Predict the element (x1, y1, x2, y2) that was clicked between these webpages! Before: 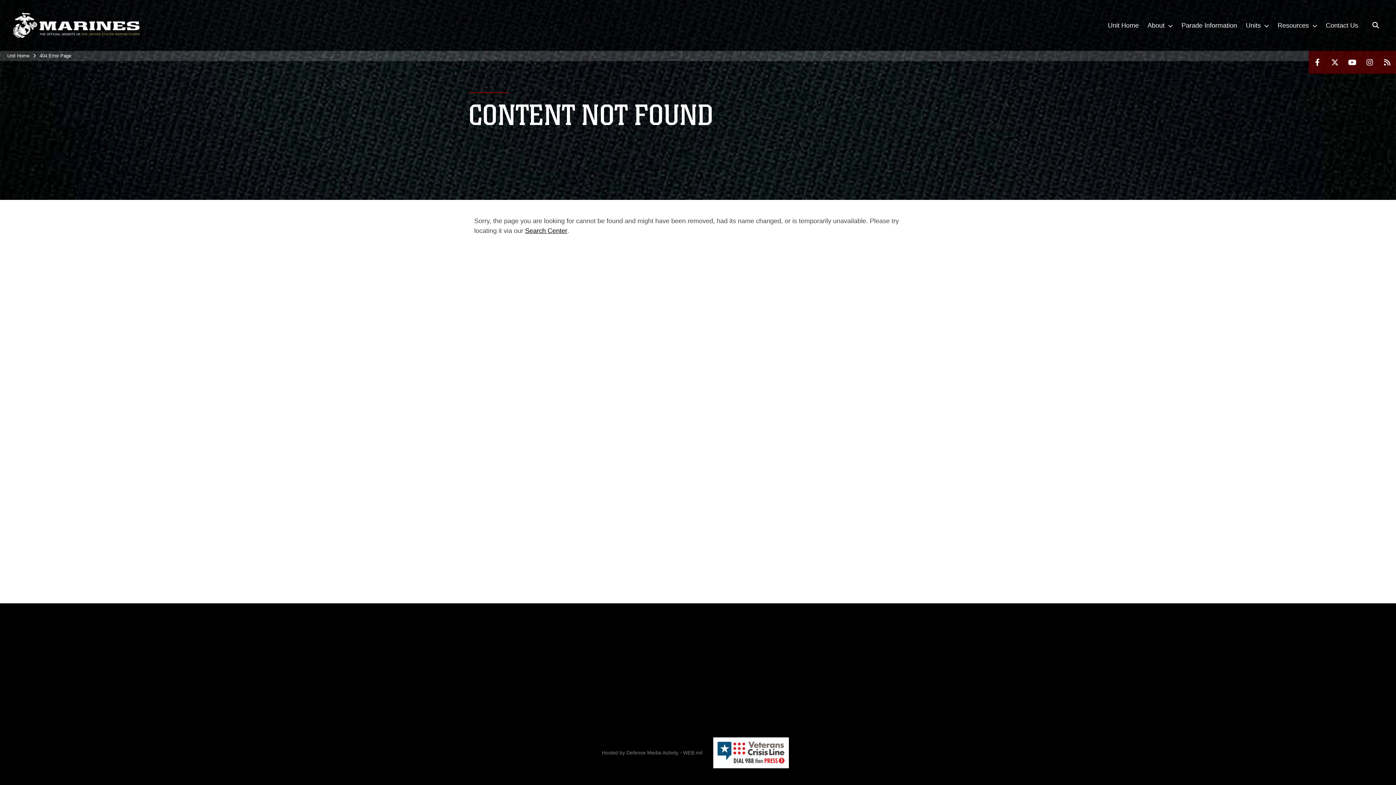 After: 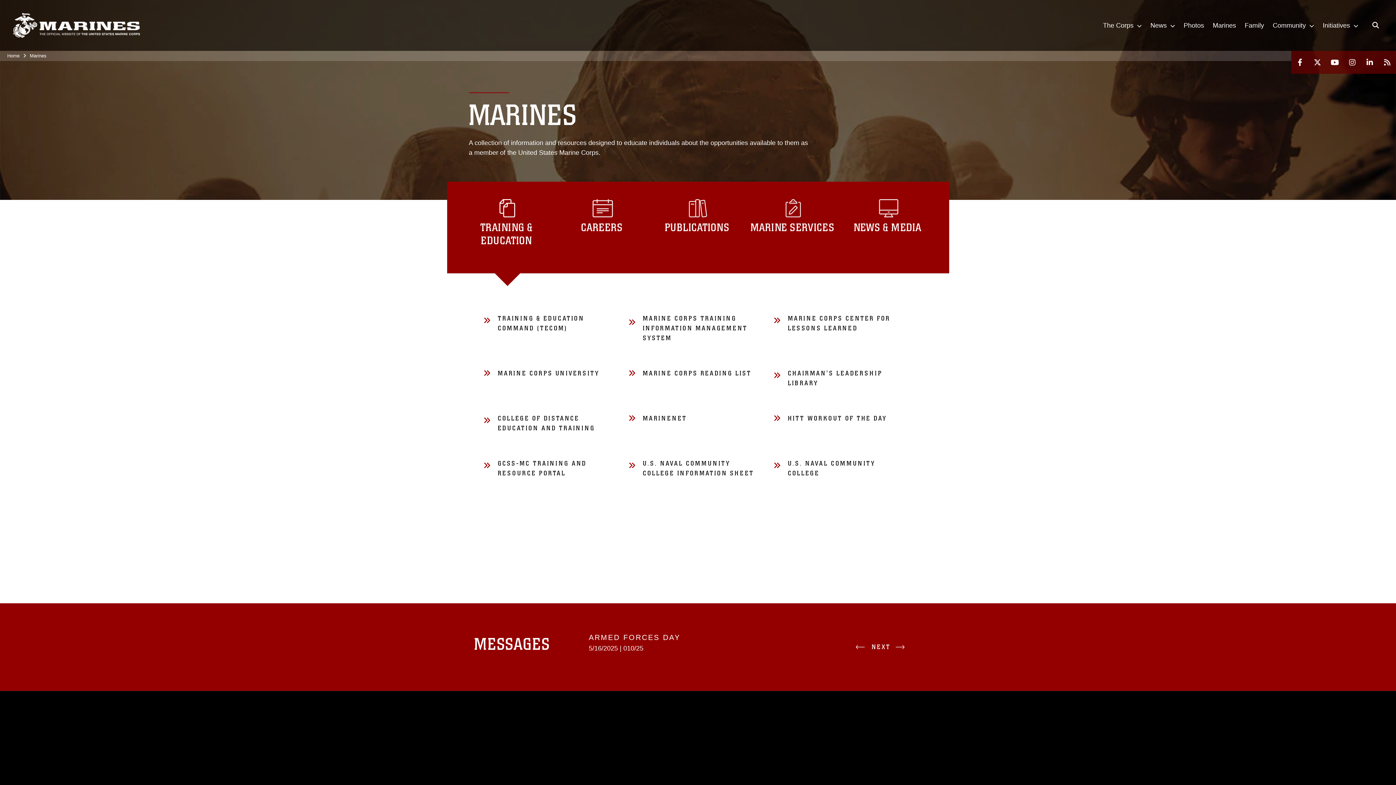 Action: label: Marines bbox: (623, 678, 642, 688)